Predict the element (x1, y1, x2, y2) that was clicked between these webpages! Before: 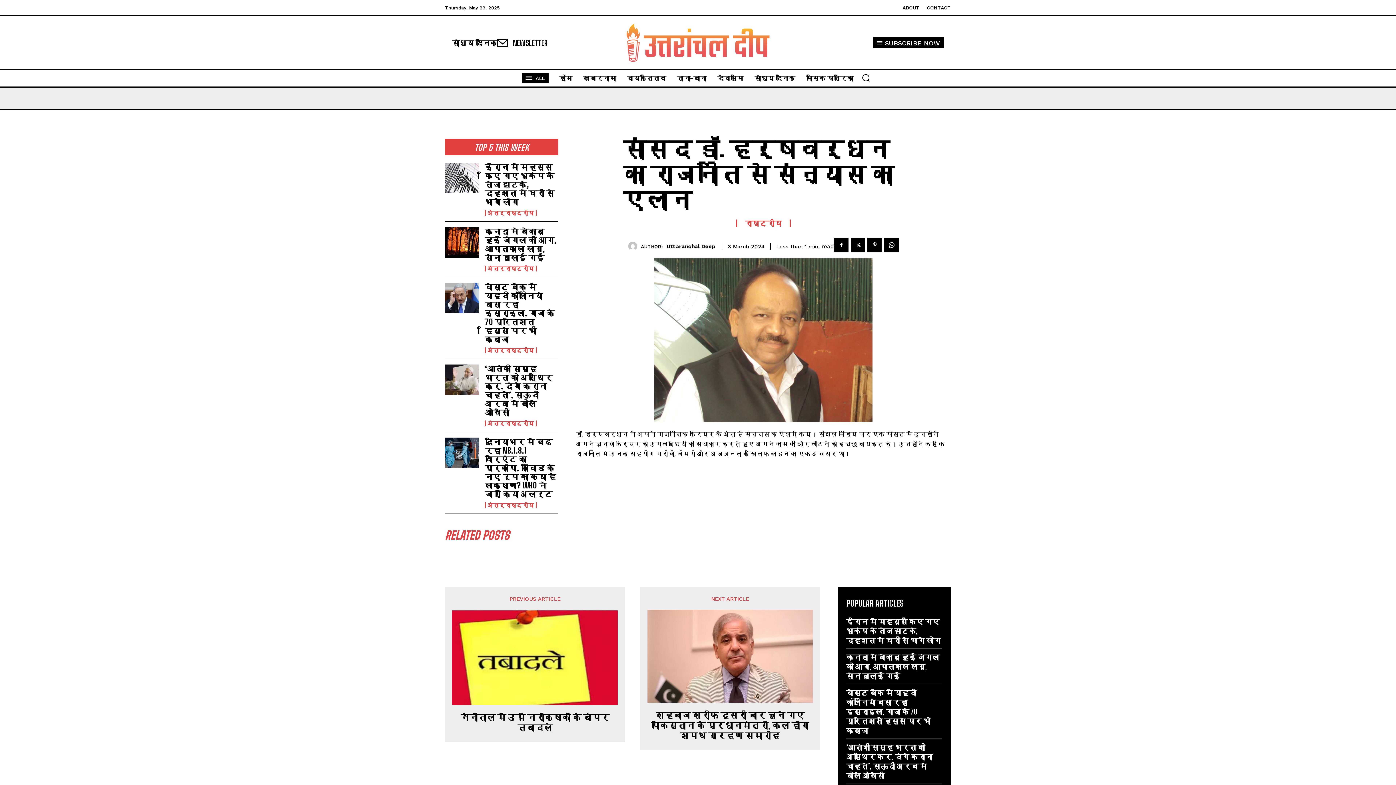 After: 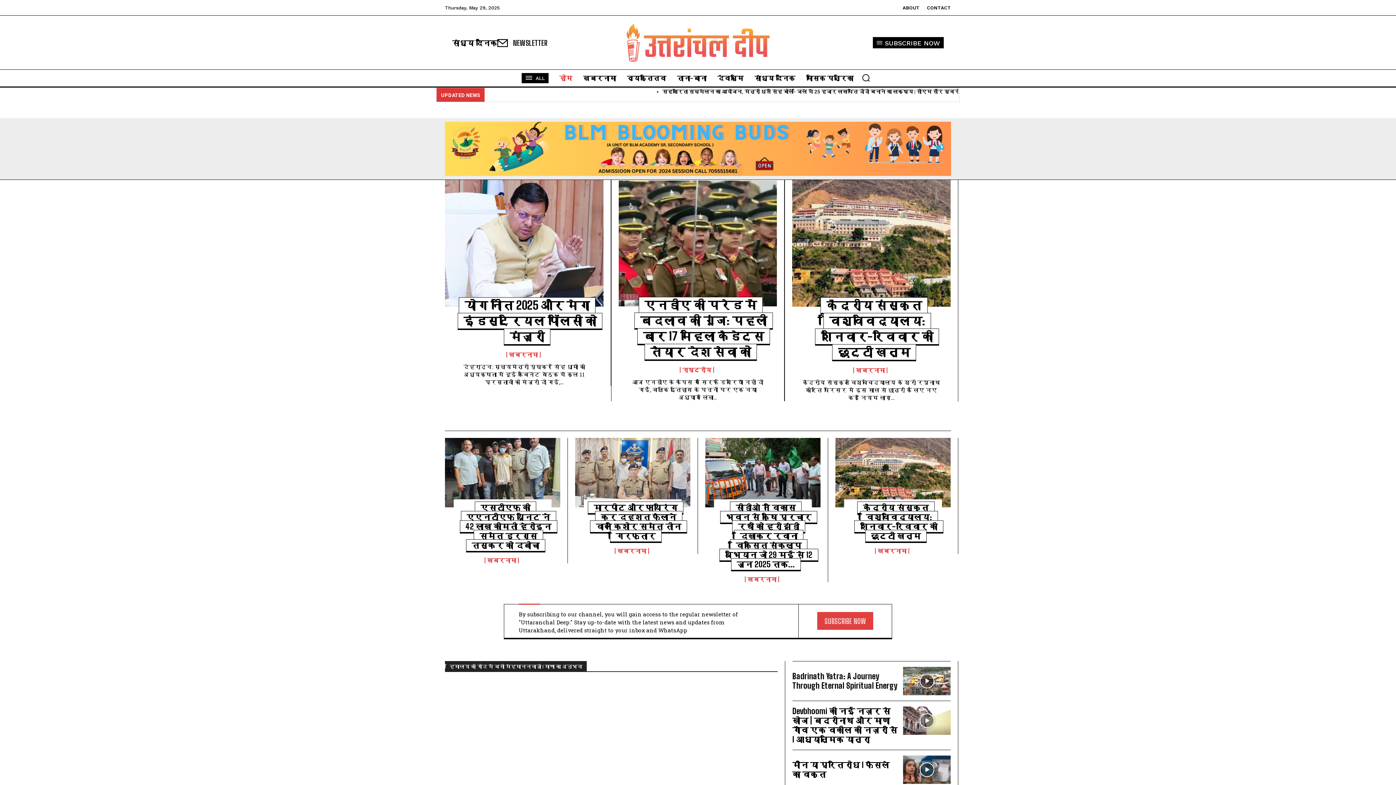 Action: label: CONTACT bbox: (927, 5, 951, 10)